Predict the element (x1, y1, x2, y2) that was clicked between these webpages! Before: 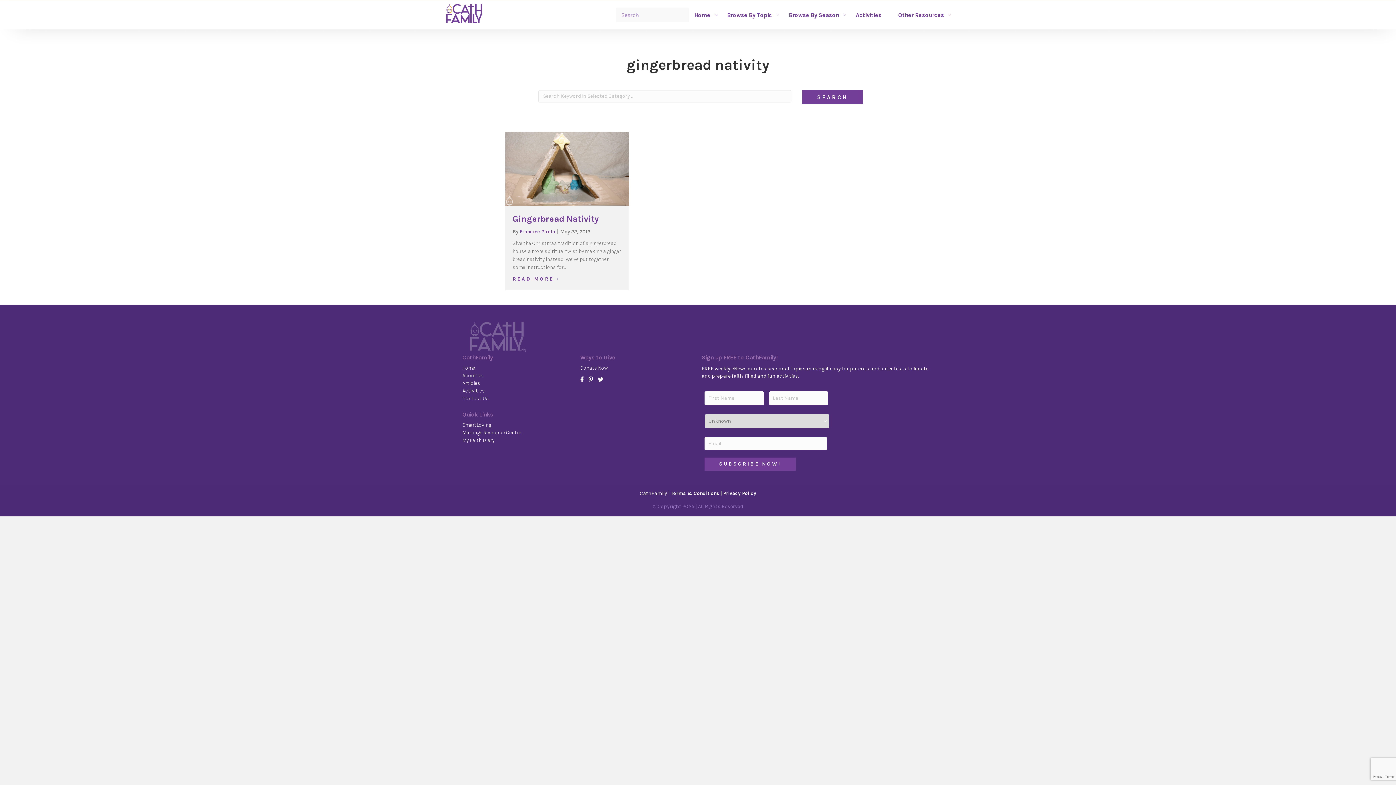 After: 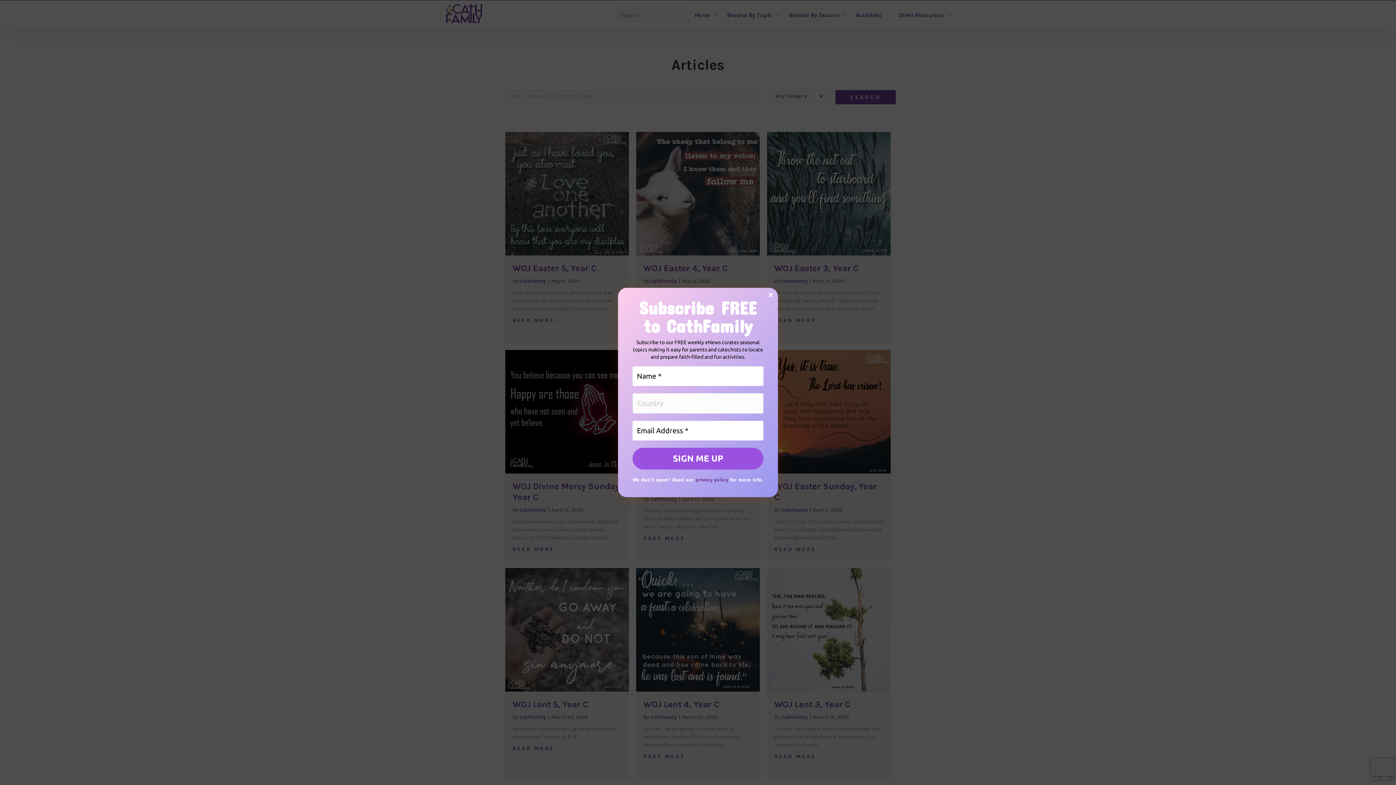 Action: label: Articles bbox: (462, 380, 480, 386)